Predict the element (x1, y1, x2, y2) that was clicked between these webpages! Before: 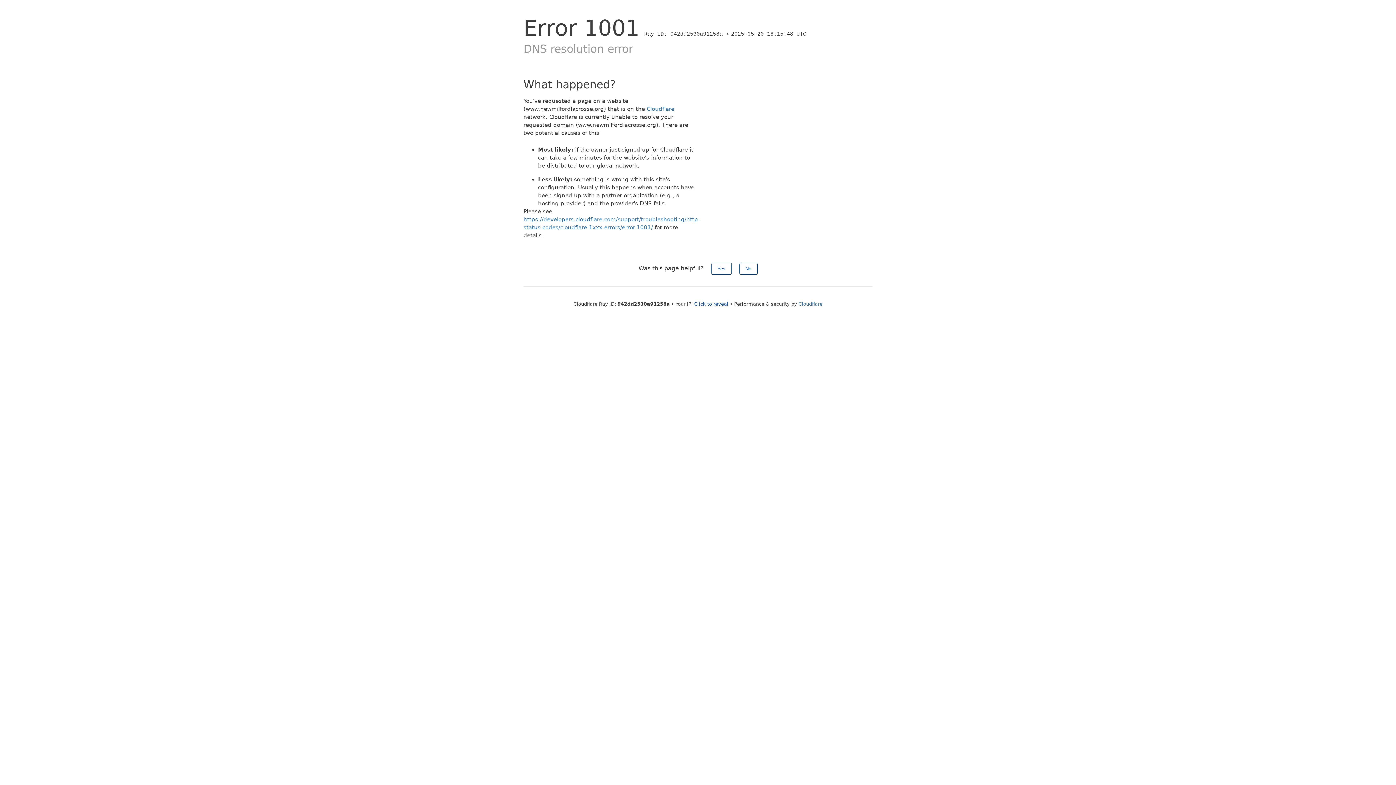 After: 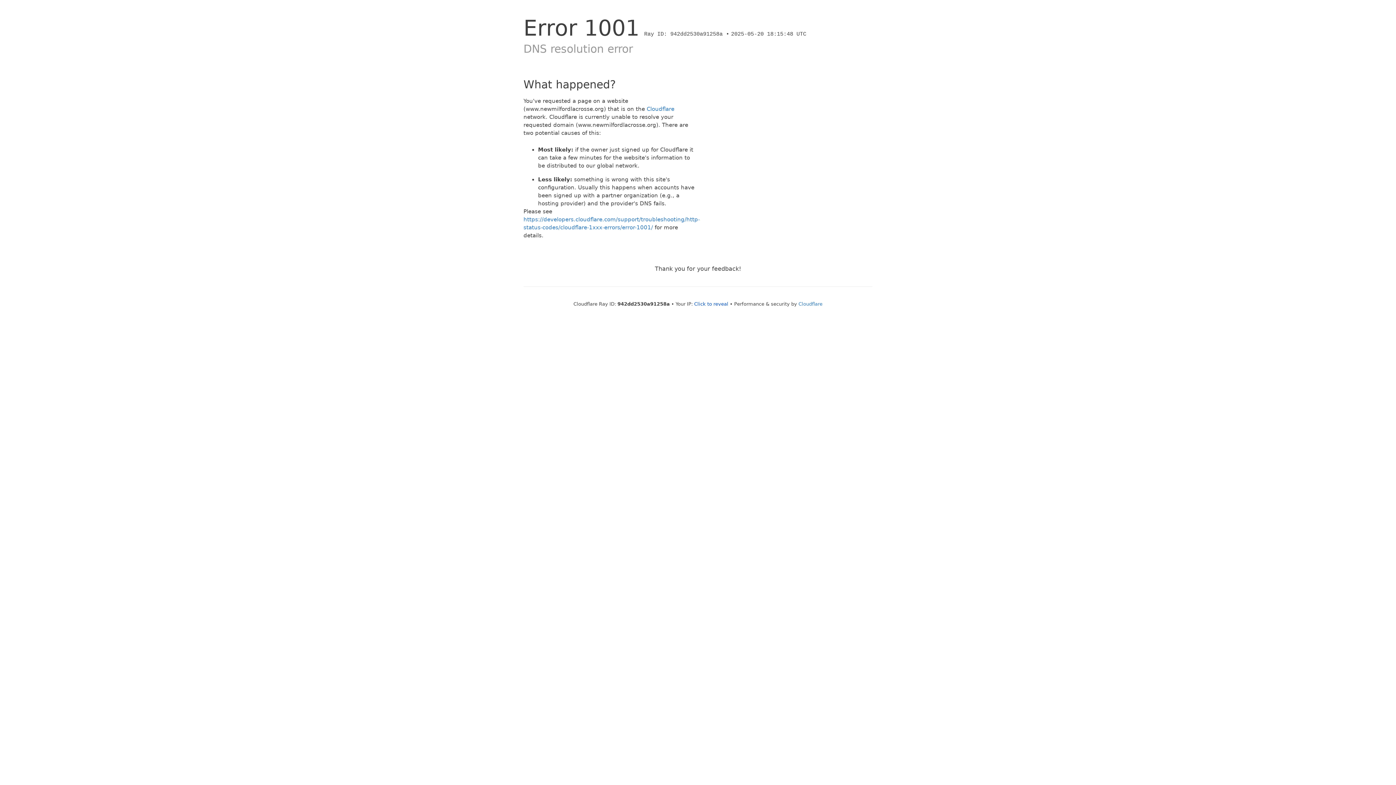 Action: label: Yes bbox: (711, 262, 731, 274)